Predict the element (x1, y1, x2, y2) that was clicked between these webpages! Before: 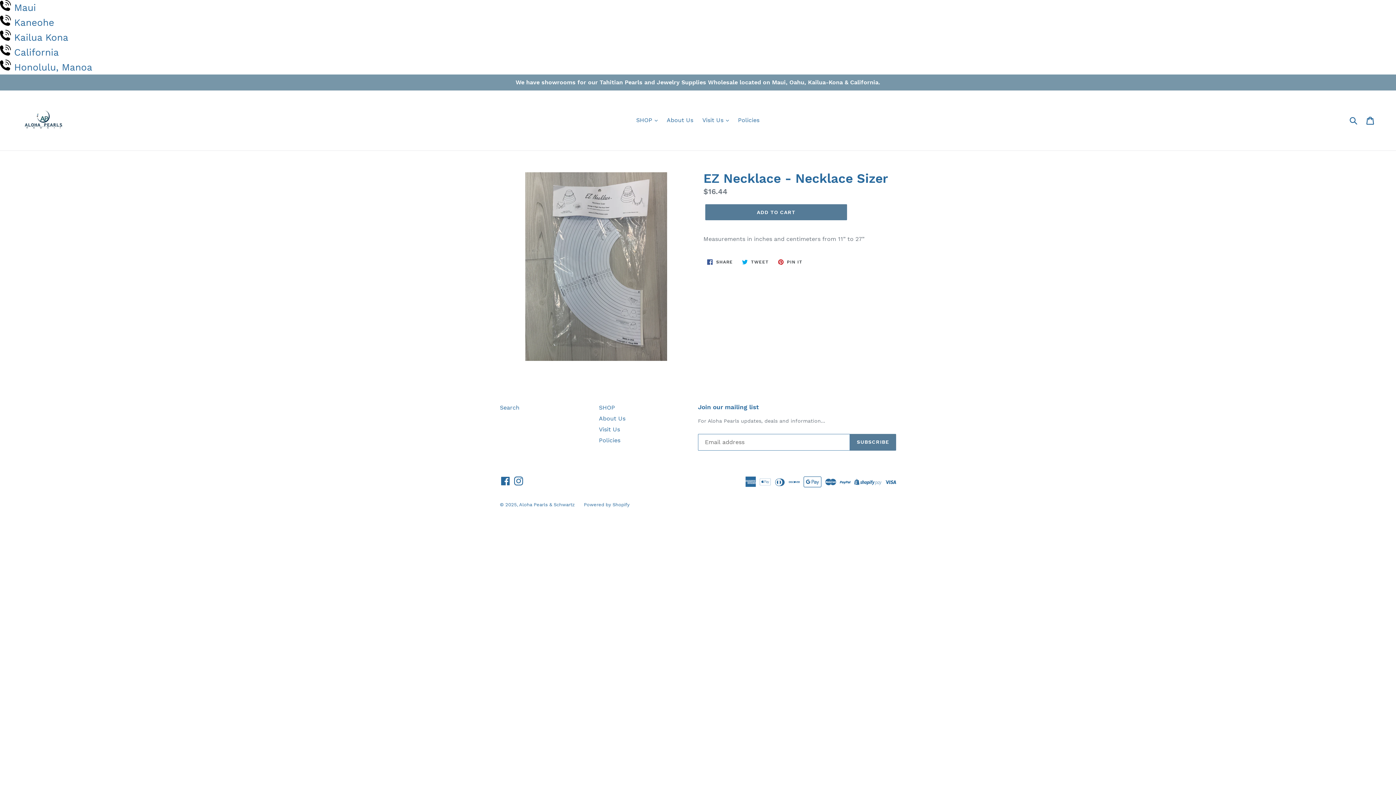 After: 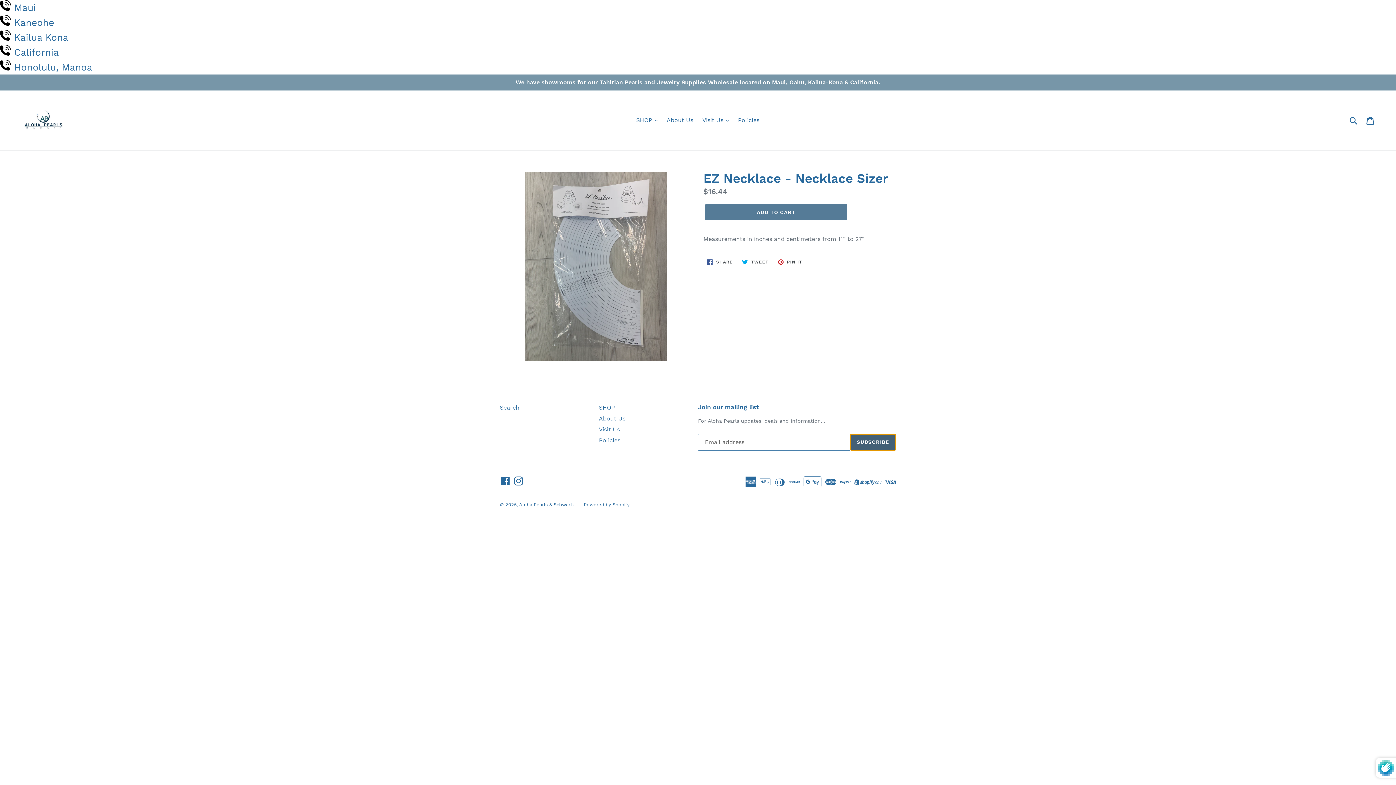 Action: bbox: (850, 434, 896, 450) label: SUBSCRIBE